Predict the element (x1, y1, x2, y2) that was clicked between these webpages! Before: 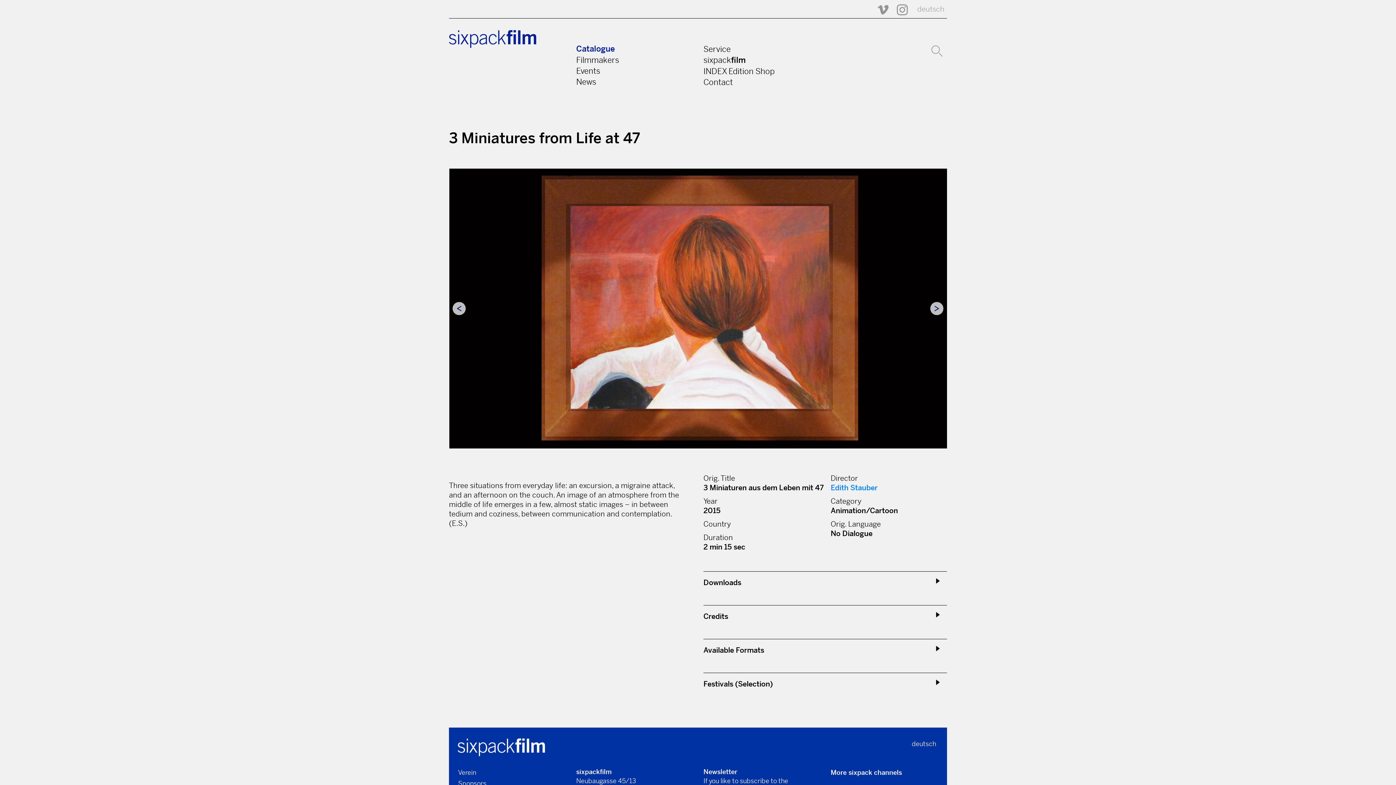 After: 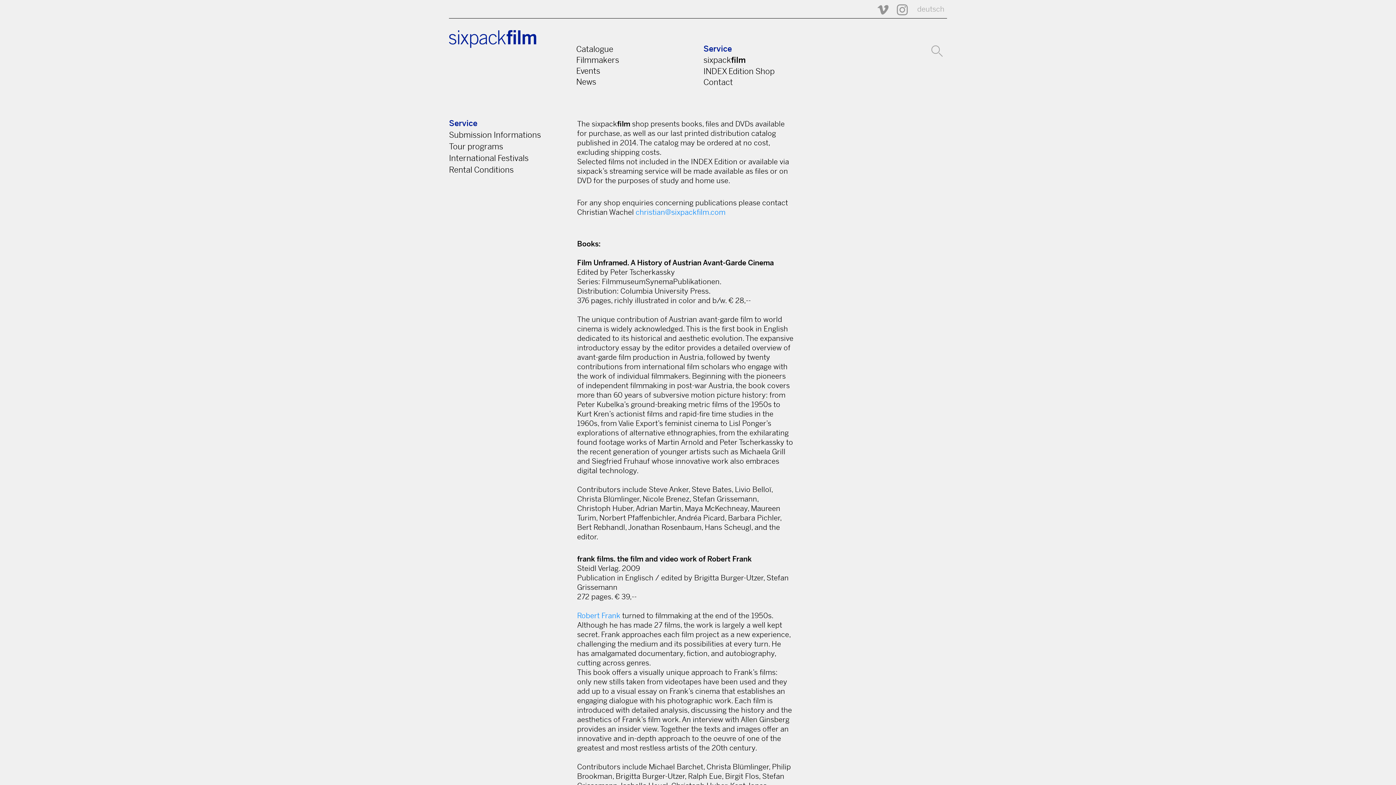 Action: bbox: (703, 44, 730, 54) label: Service